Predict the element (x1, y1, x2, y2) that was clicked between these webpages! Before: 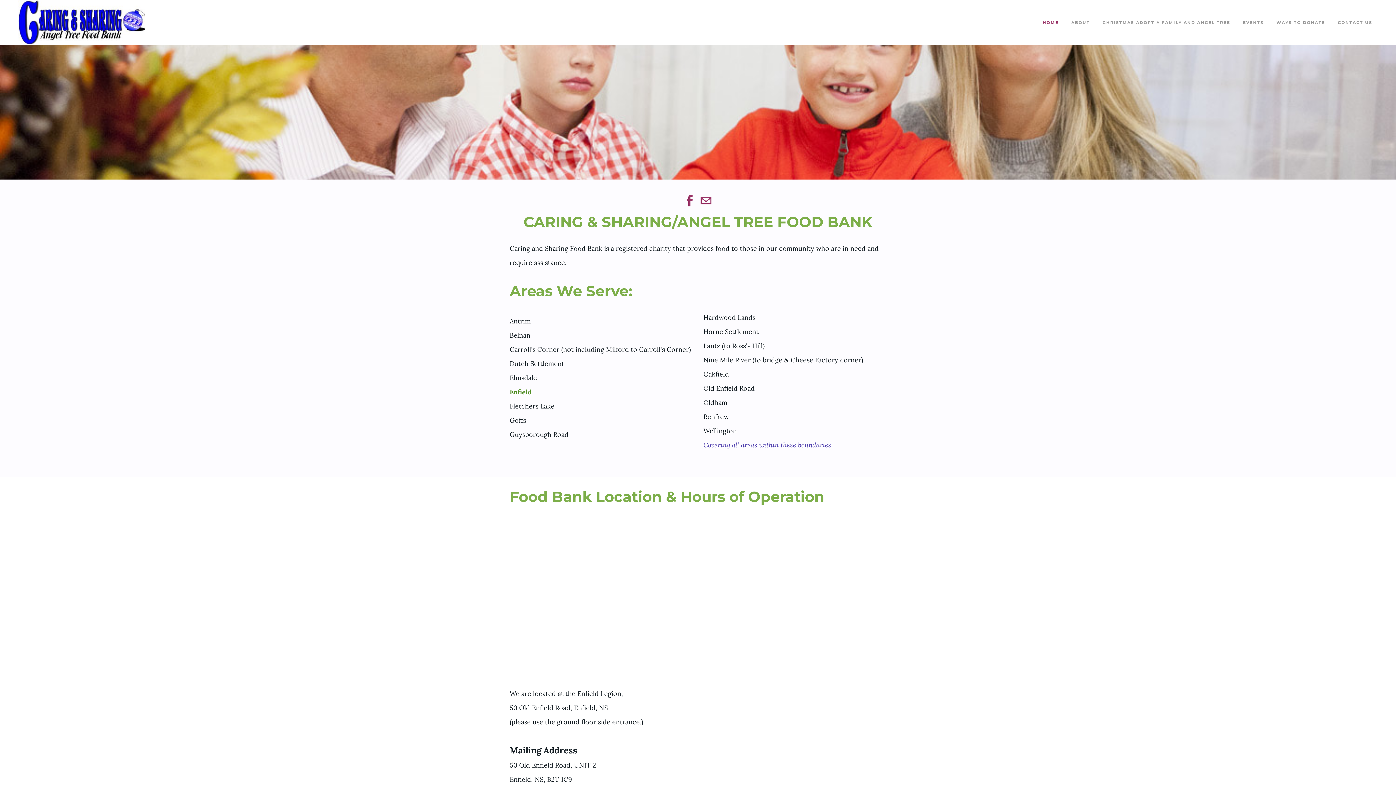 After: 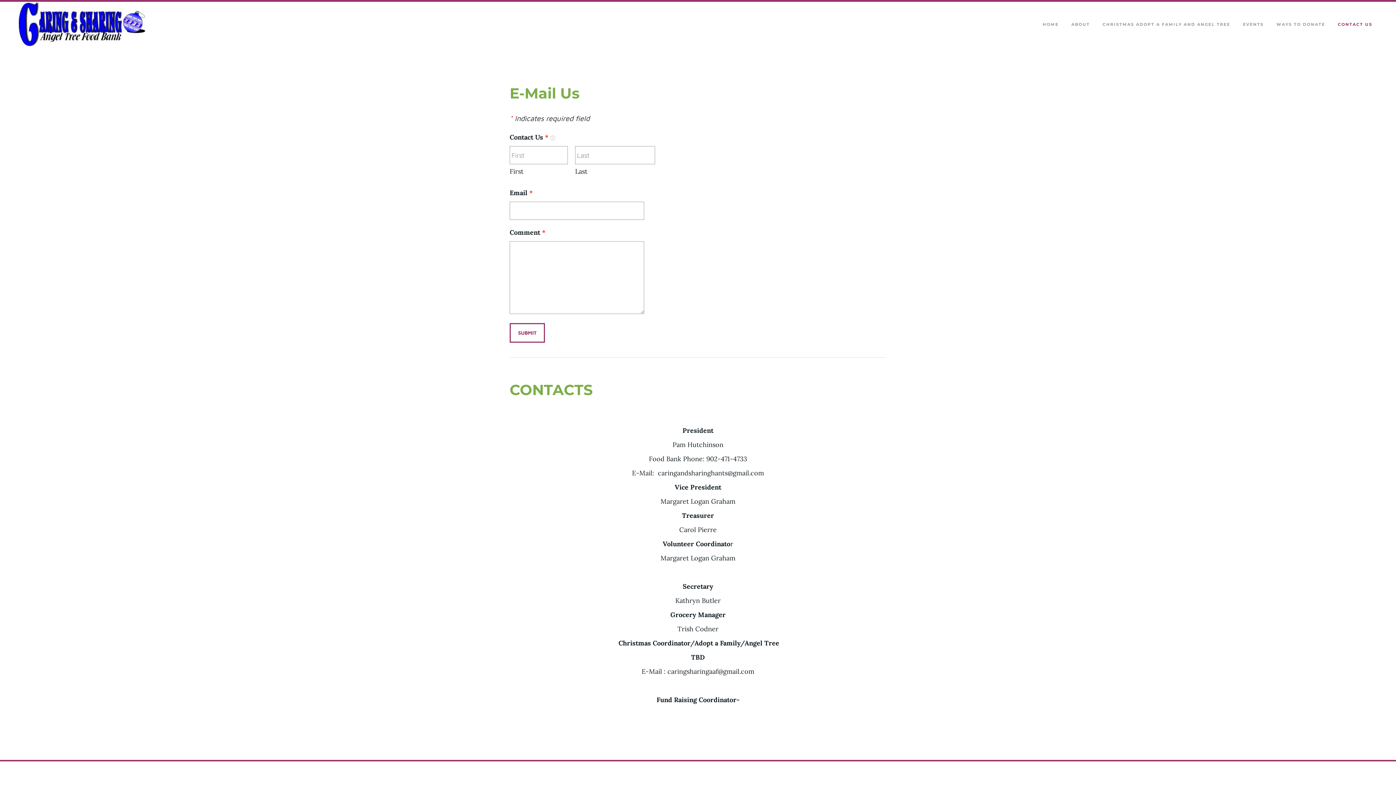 Action: label: CONTACT US bbox: (1338, 20, 1372, 25)